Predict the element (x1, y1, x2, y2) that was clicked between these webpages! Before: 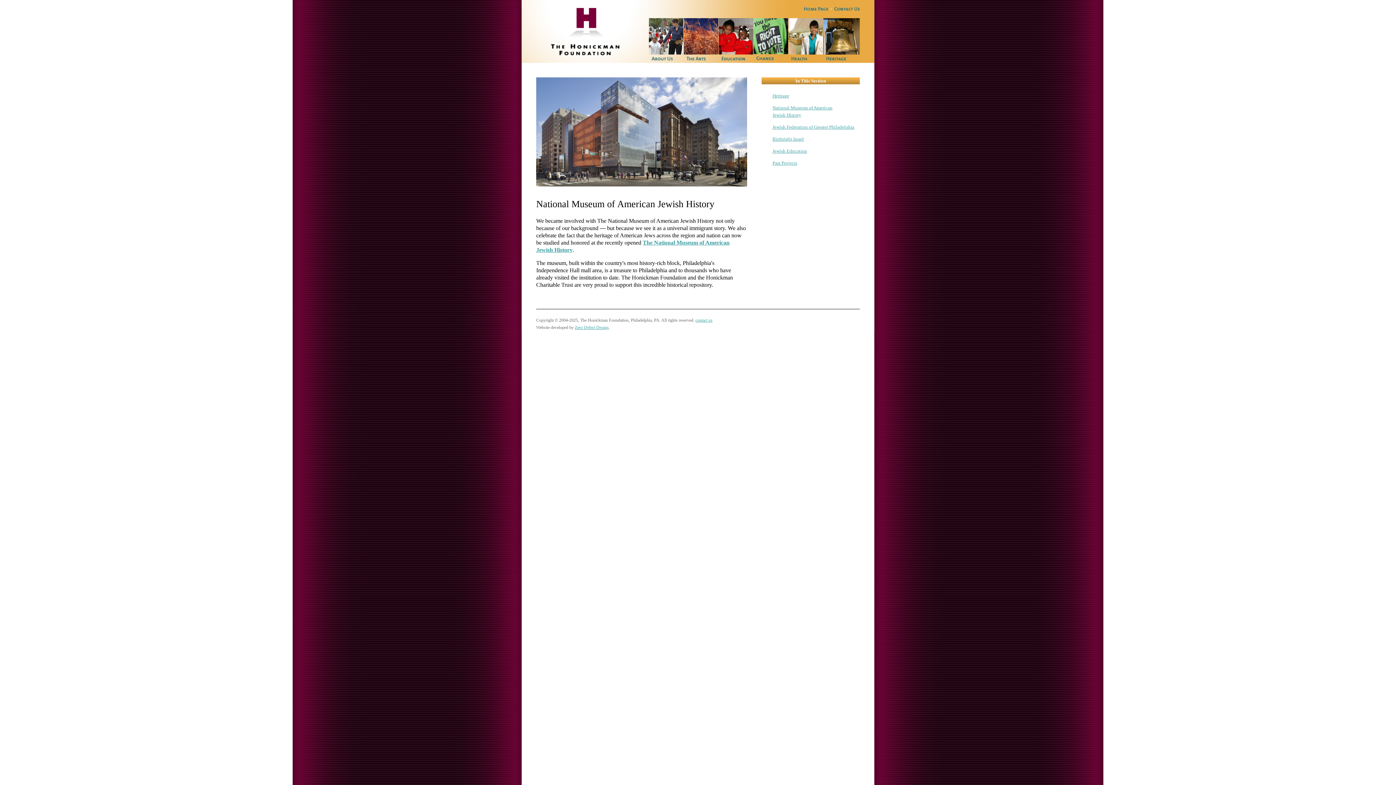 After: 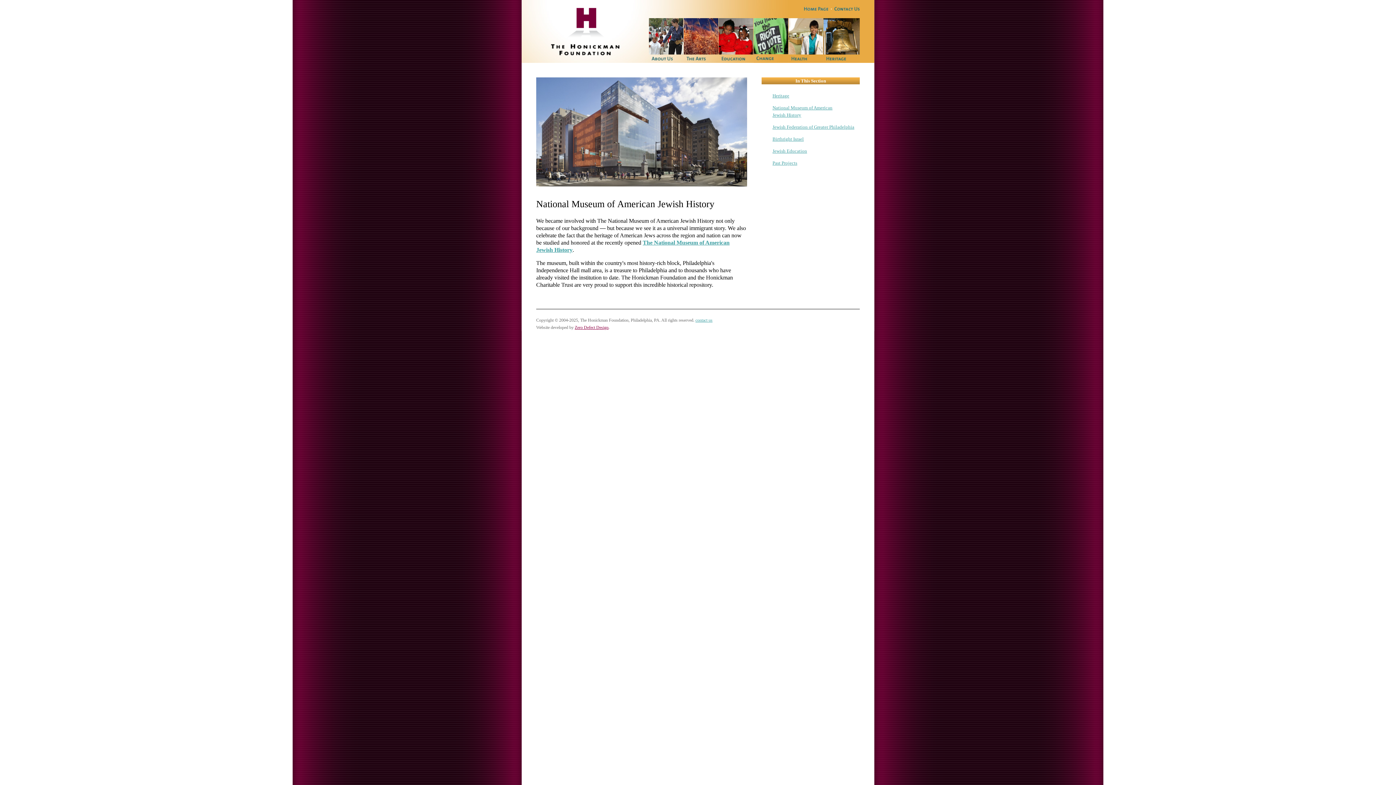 Action: label: Zero Defect Design bbox: (574, 324, 608, 330)